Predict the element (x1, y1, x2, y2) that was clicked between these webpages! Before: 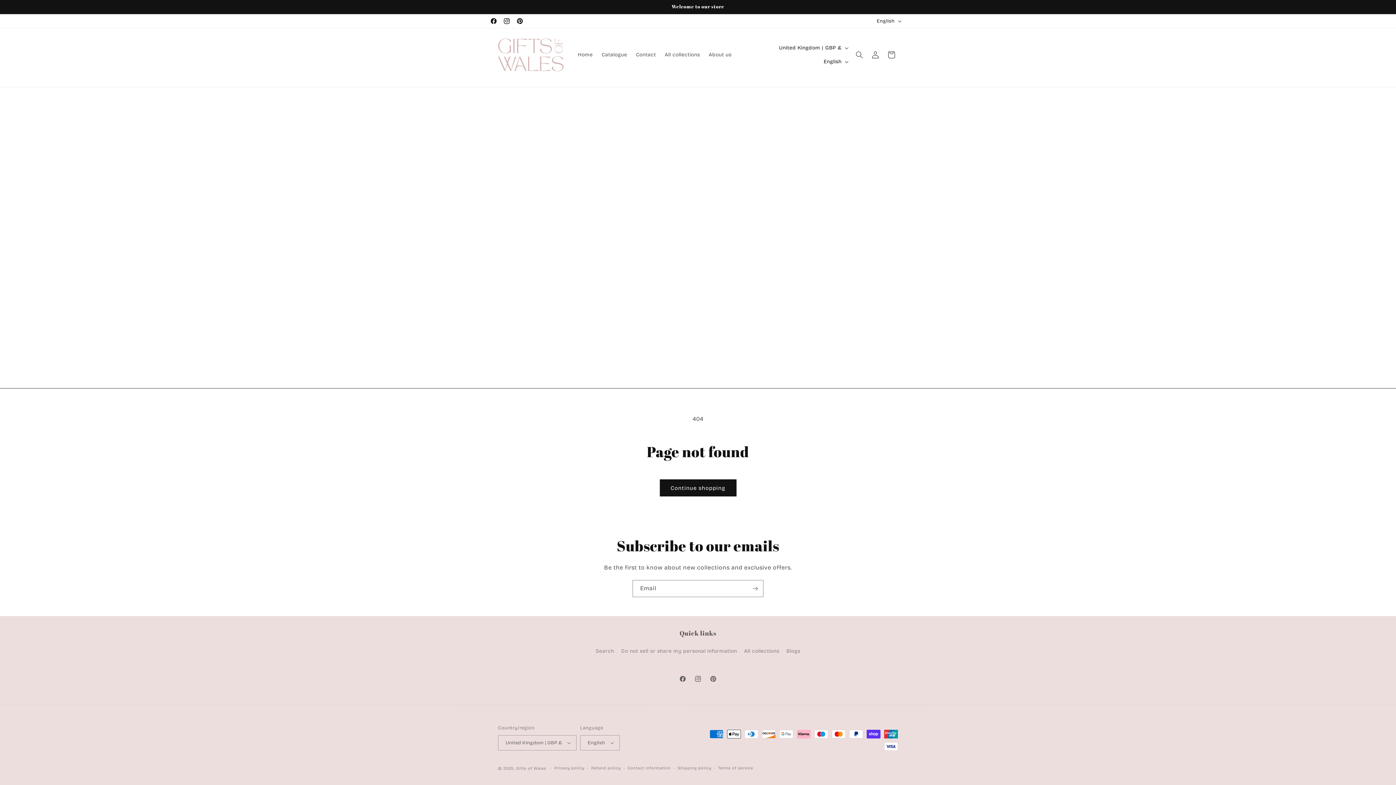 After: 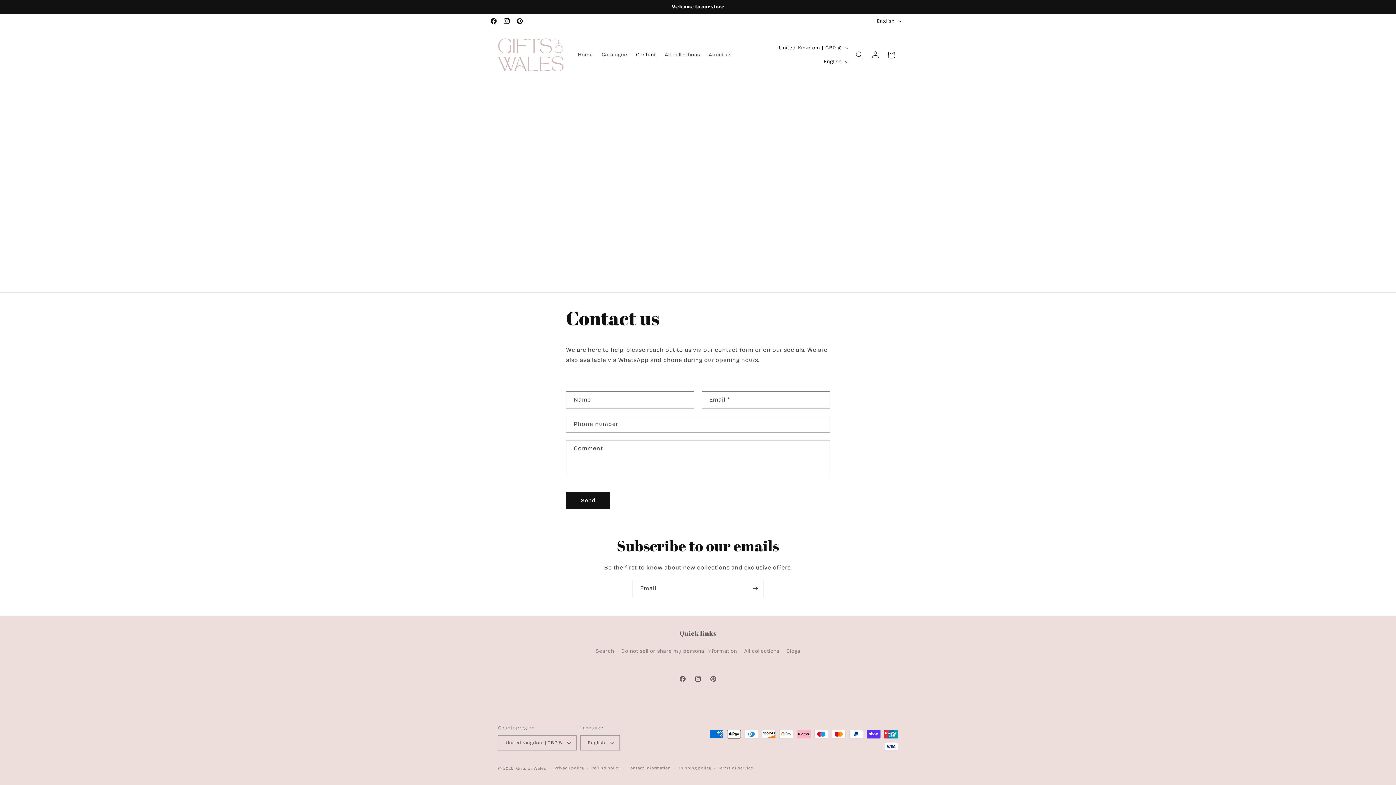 Action: bbox: (631, 47, 660, 62) label: Contact